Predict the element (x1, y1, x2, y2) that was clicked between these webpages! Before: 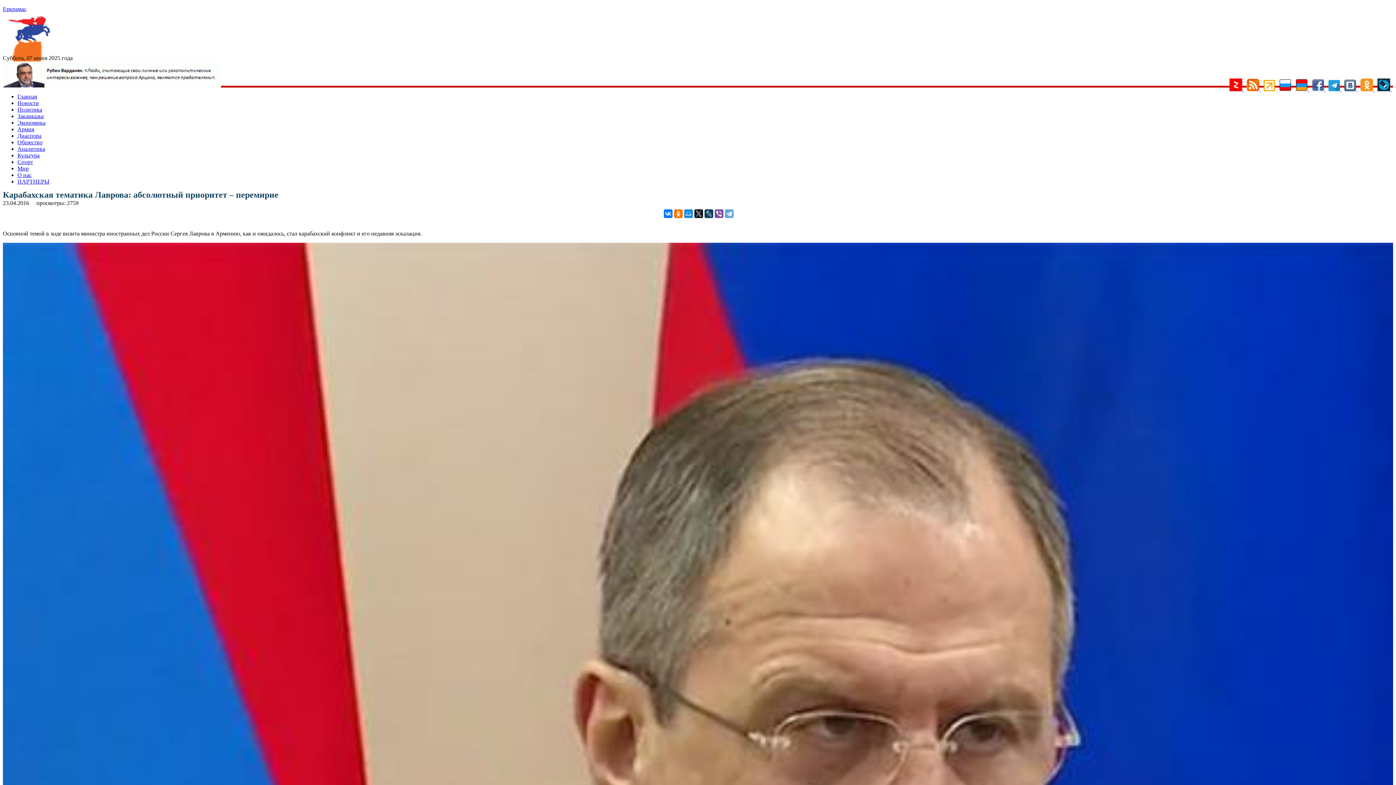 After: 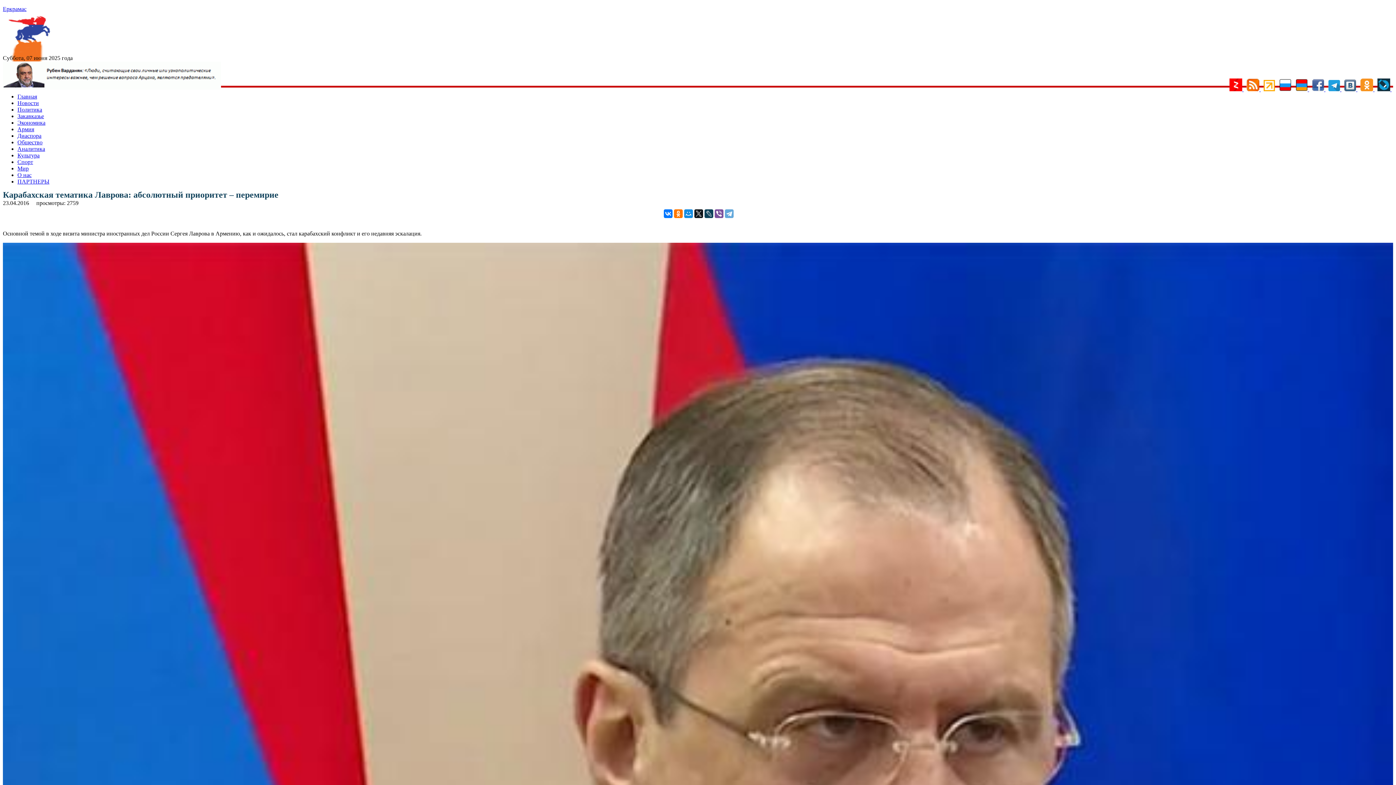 Action: bbox: (1264, 86, 1275, 92)